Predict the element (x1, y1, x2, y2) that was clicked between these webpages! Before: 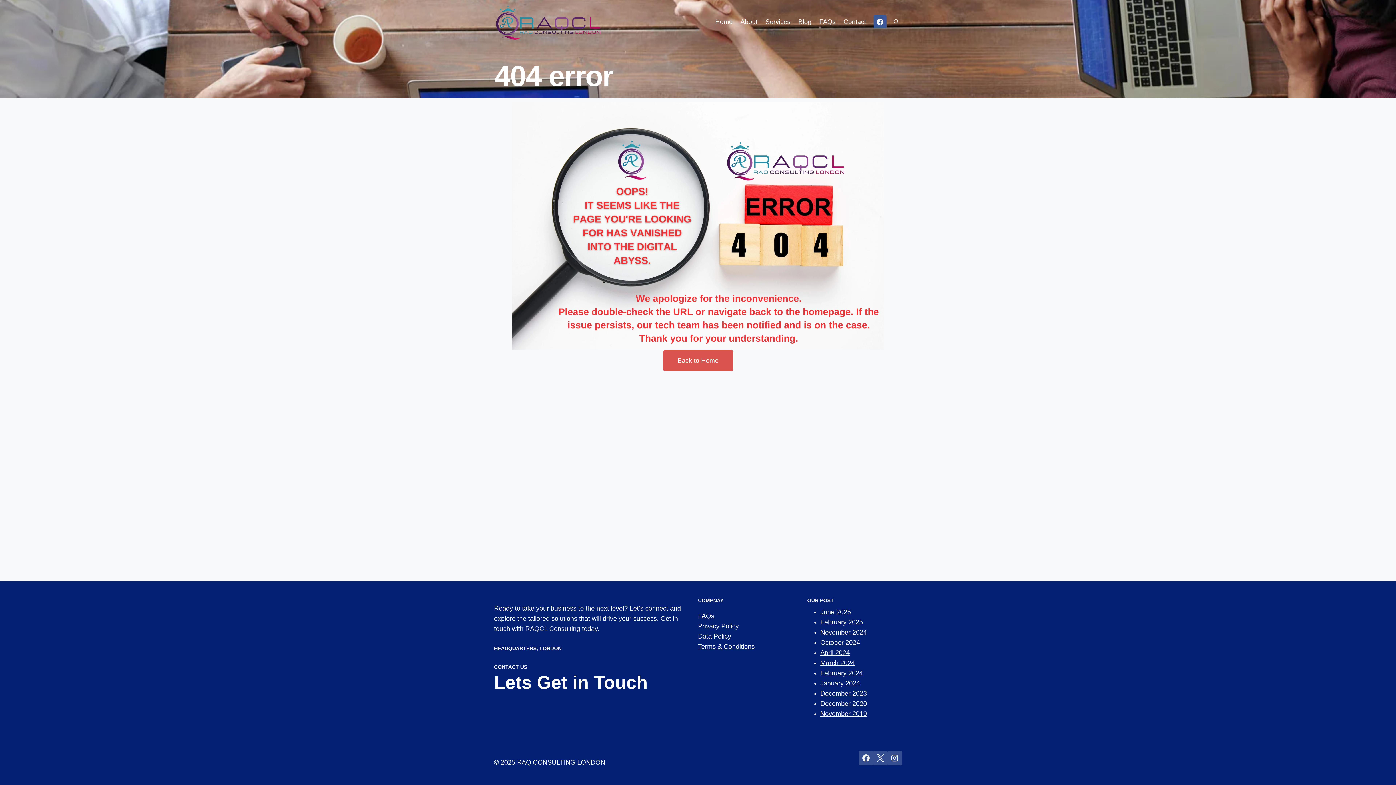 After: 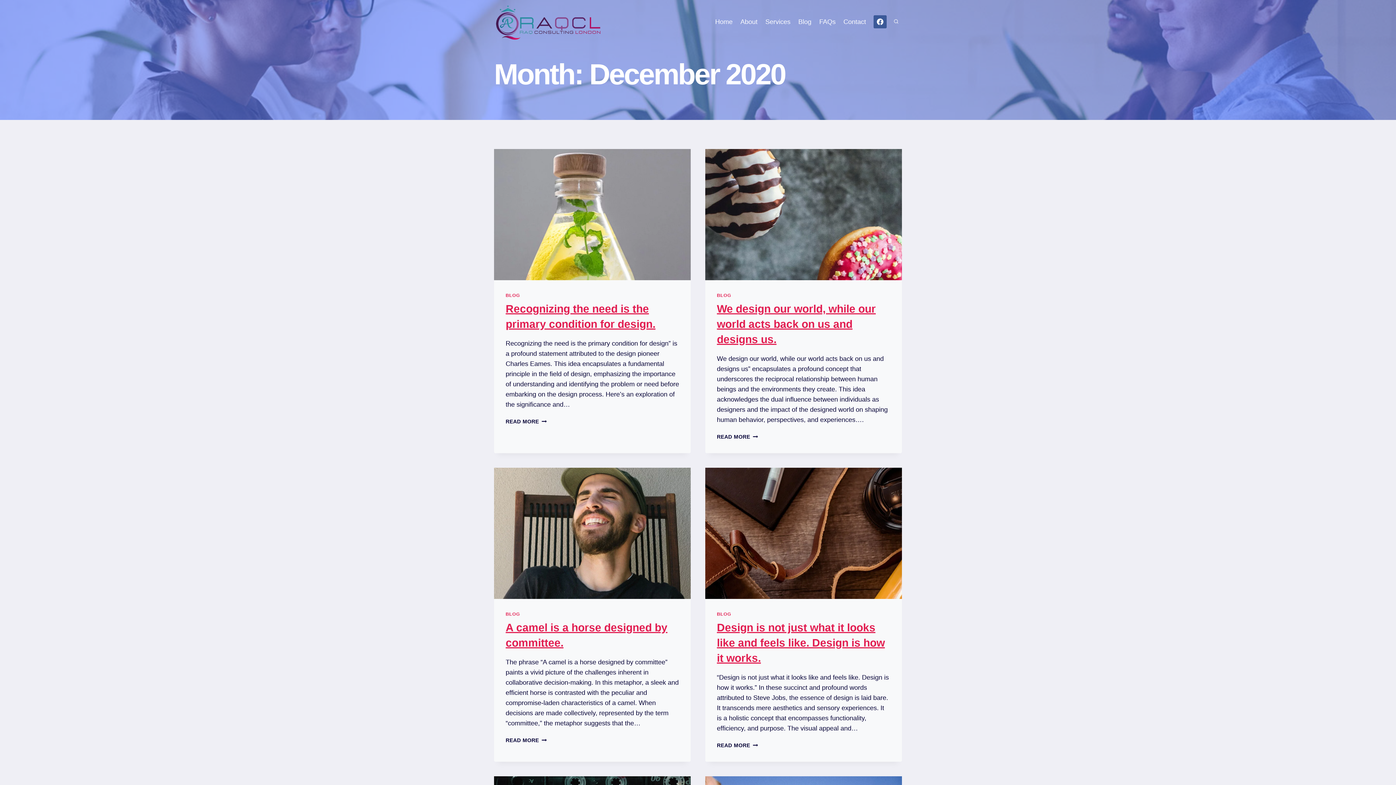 Action: bbox: (820, 700, 867, 707) label: December 2020